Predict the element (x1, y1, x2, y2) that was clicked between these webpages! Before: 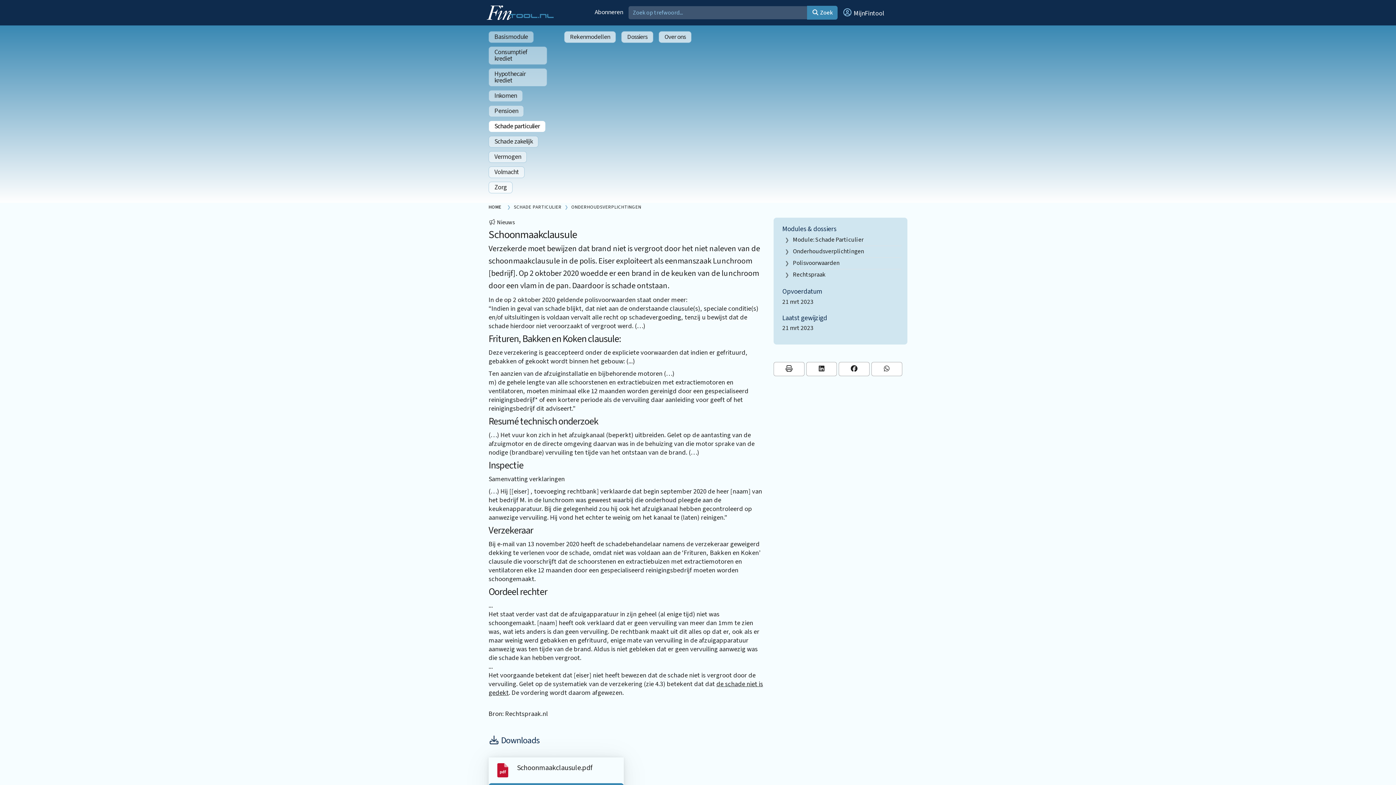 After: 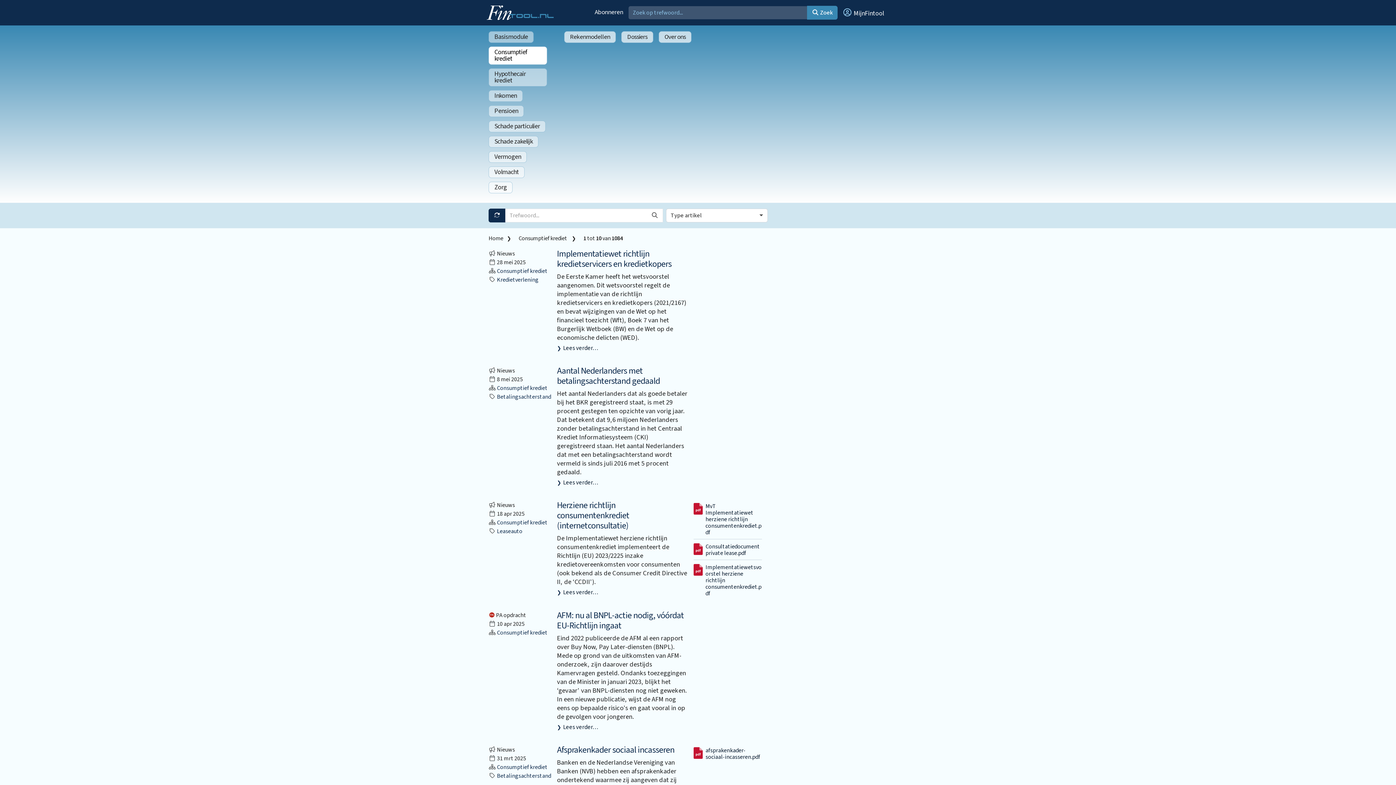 Action: label: Consumptief krediet bbox: (488, 46, 547, 64)